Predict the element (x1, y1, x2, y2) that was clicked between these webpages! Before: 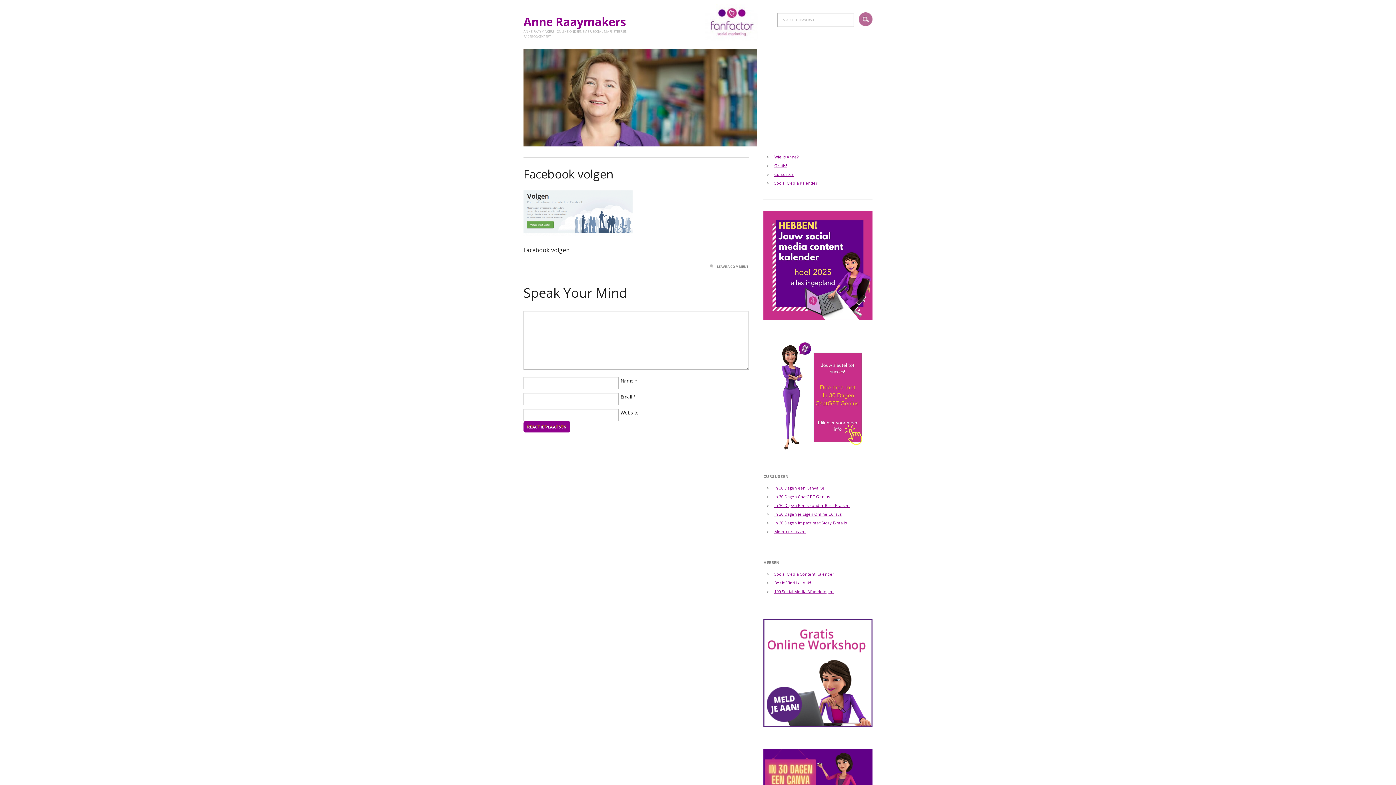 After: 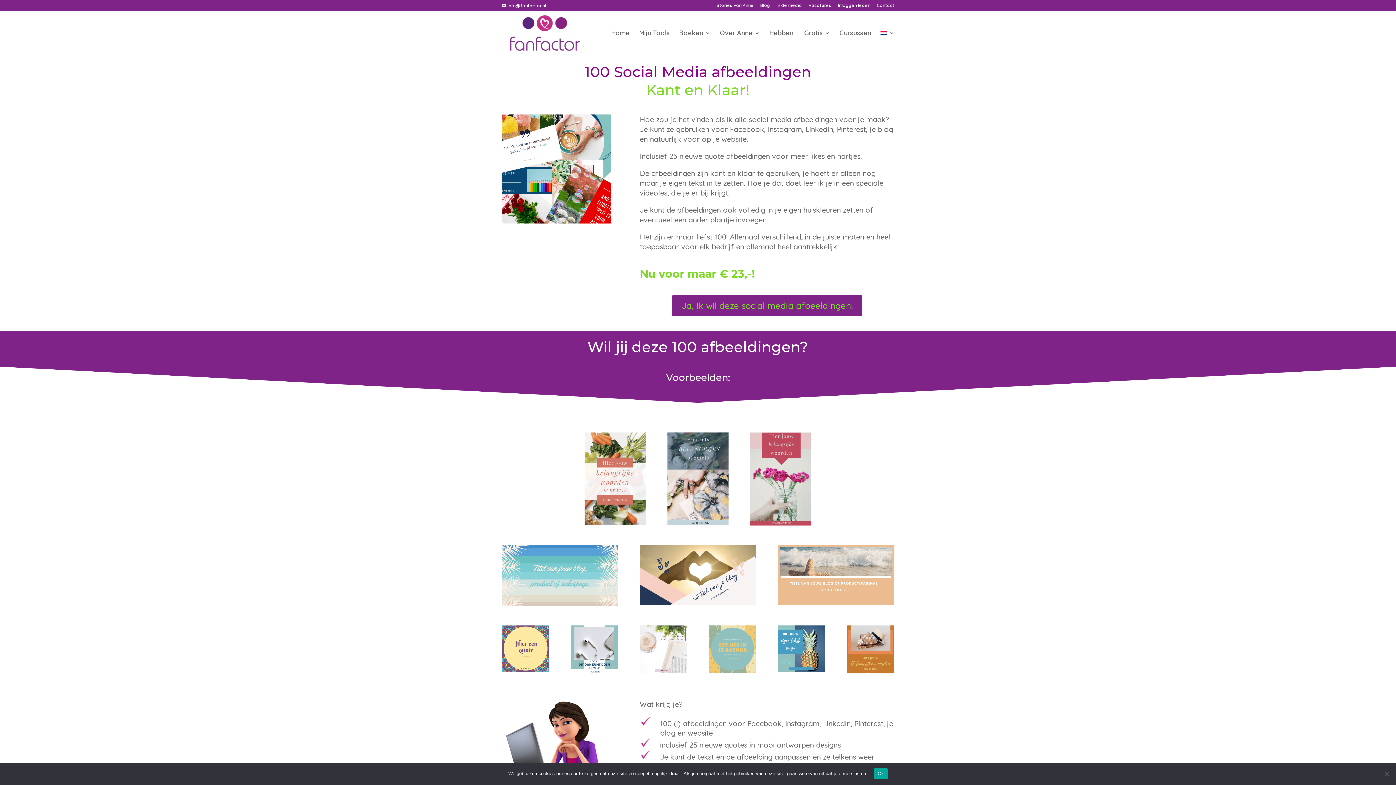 Action: label: 100 Social Media Afbeeldingen bbox: (774, 589, 833, 594)